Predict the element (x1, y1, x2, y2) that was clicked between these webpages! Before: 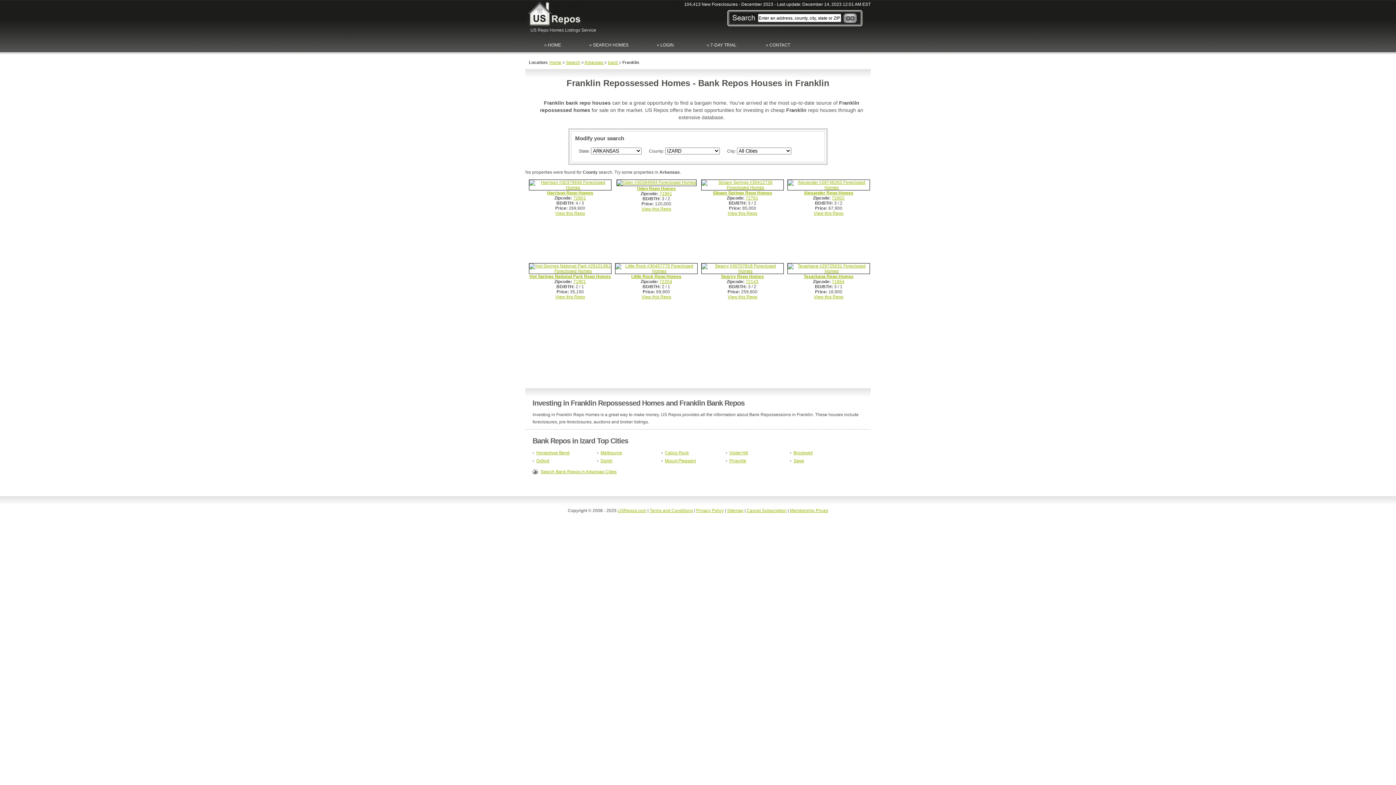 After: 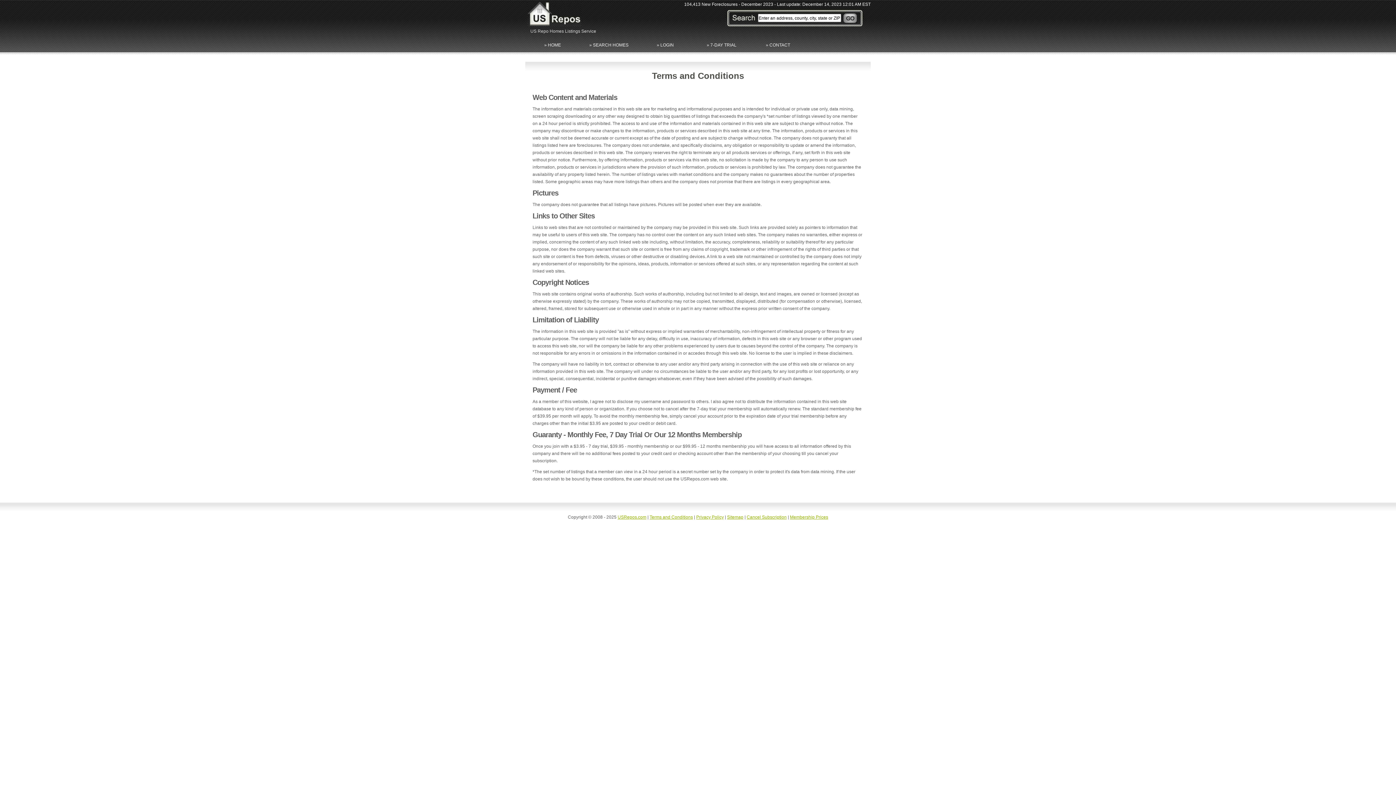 Action: label: Terms and Conditions bbox: (649, 508, 693, 513)